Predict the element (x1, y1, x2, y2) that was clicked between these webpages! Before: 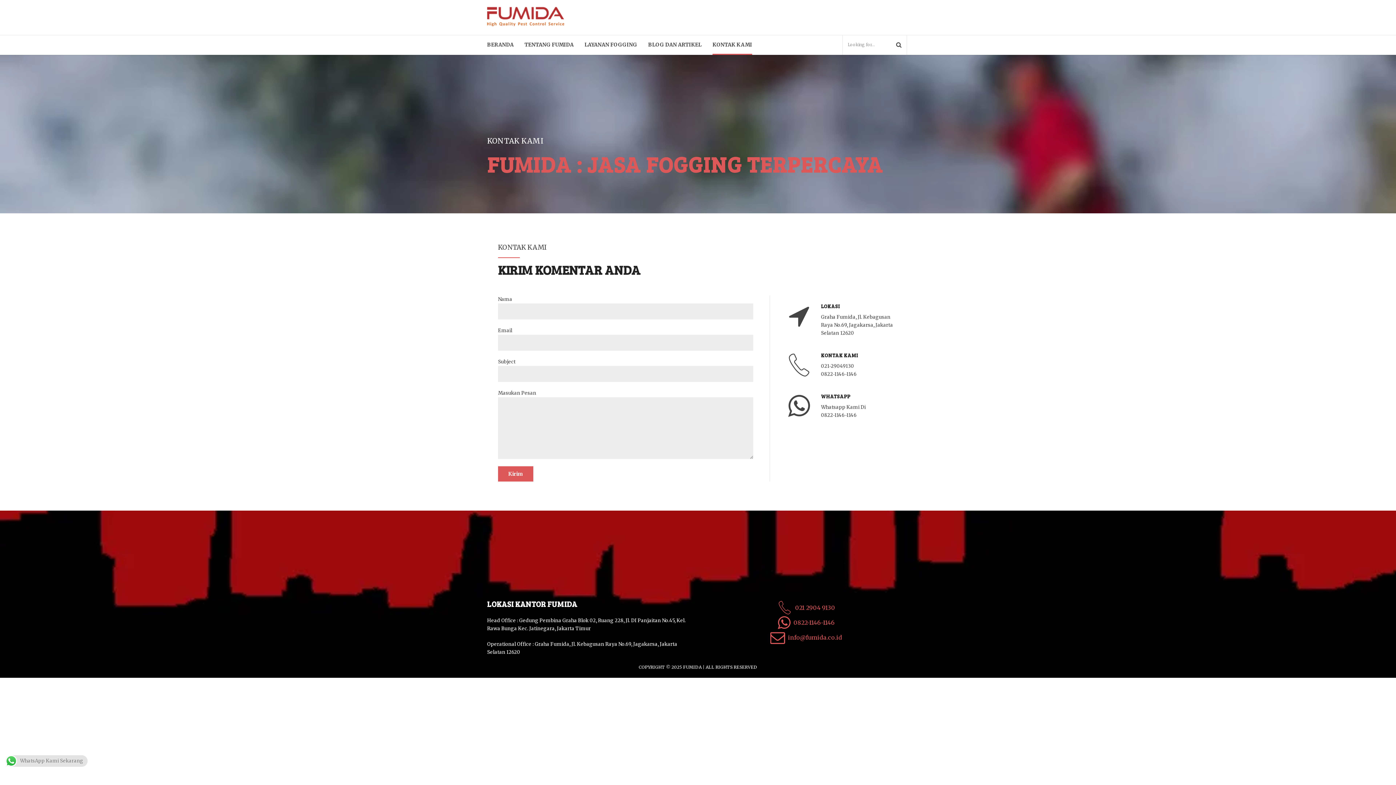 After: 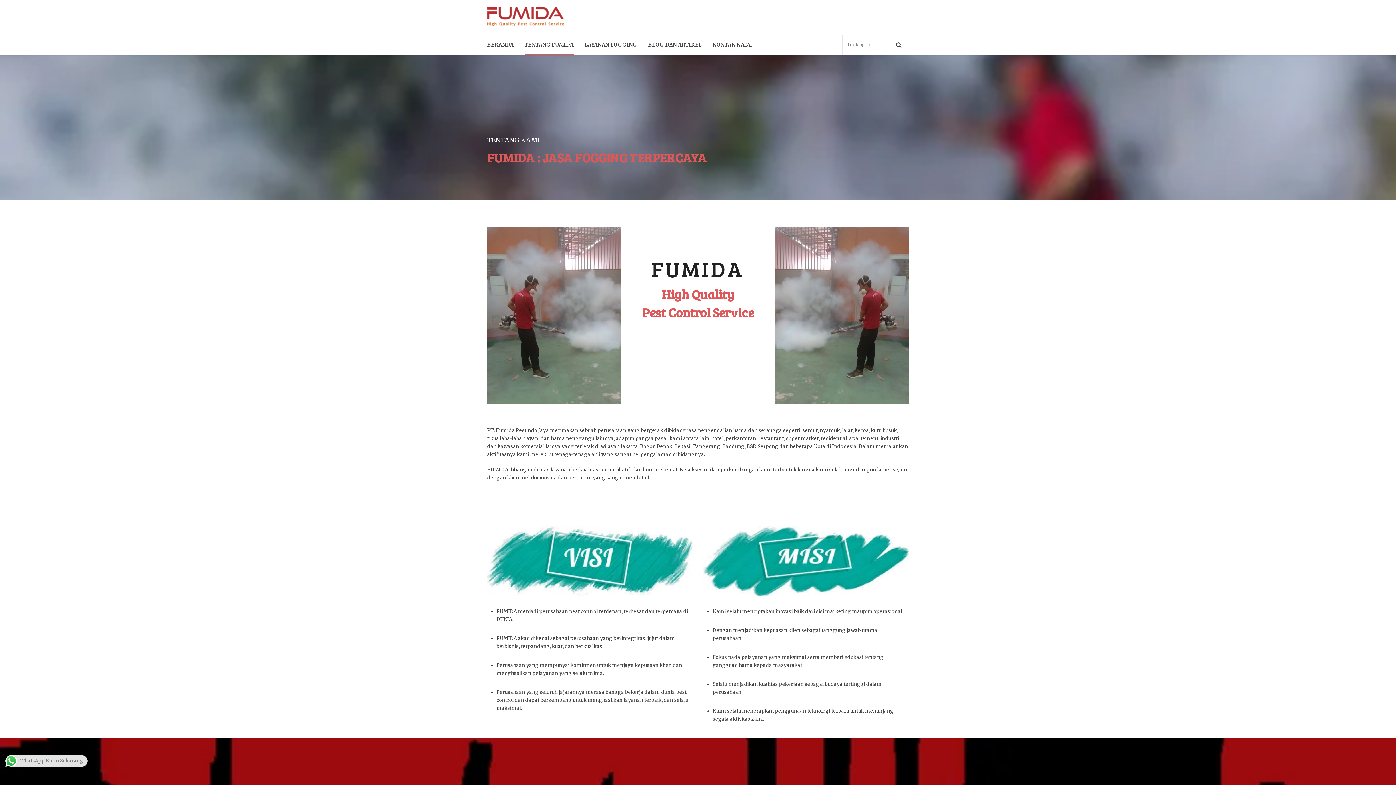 Action: label: TENTANG FUMIDA bbox: (524, 34, 573, 54)